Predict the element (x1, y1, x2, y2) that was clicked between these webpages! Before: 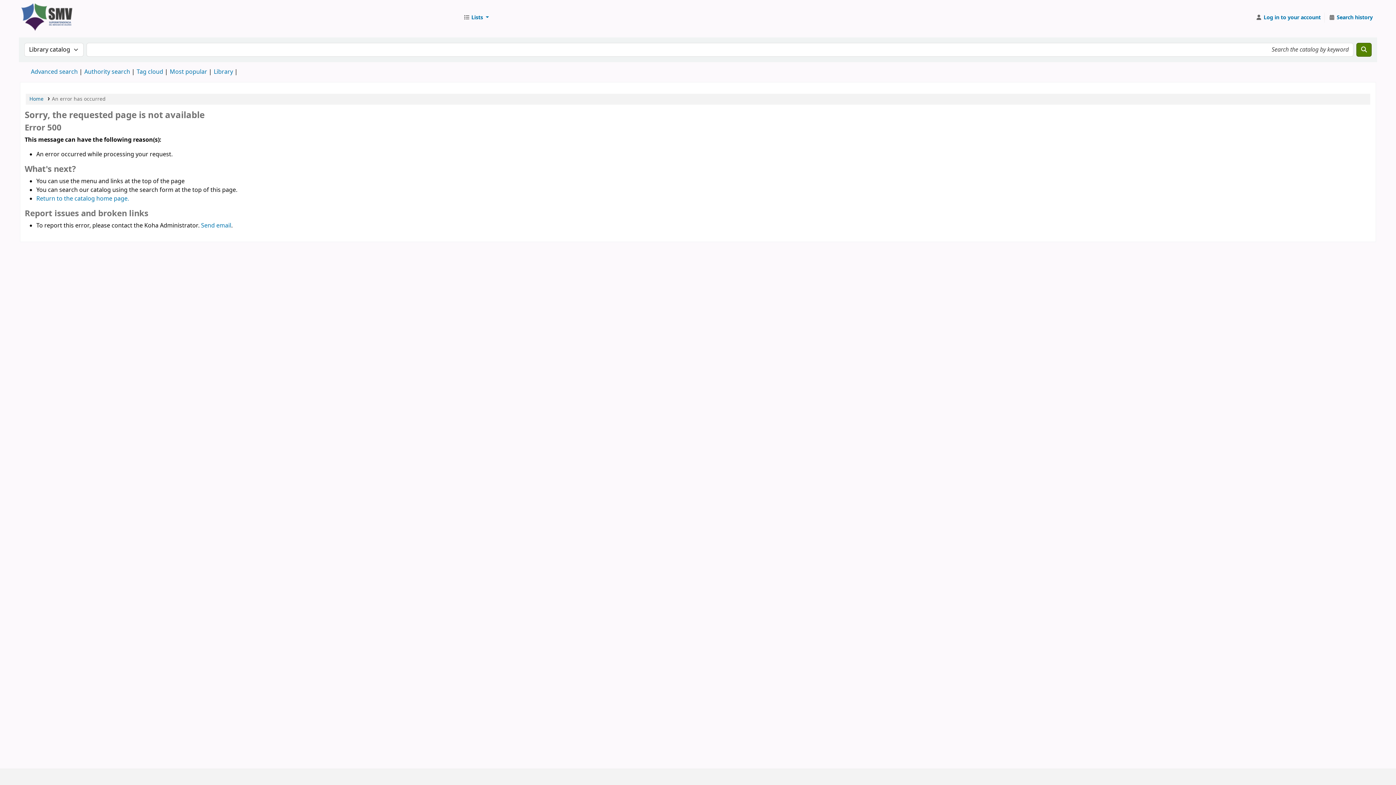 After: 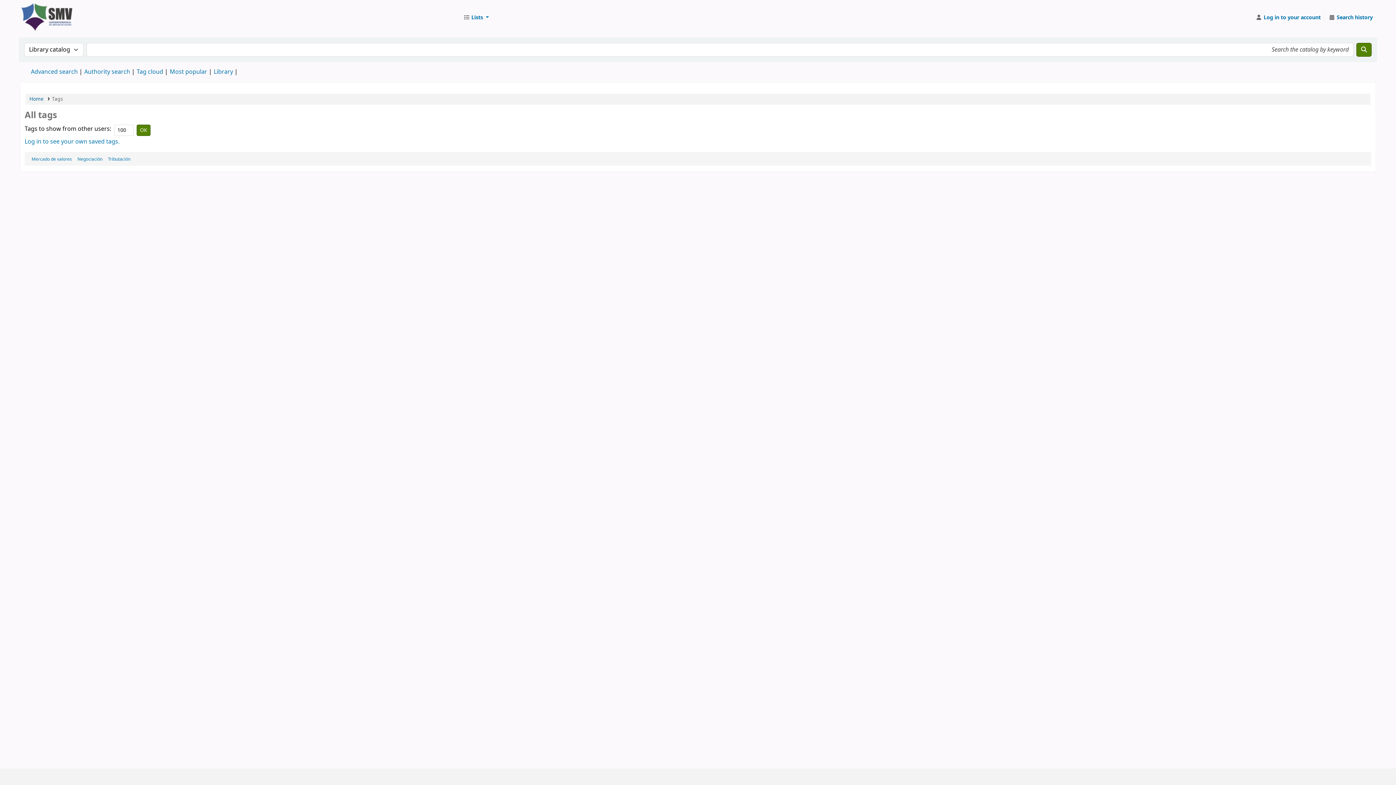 Action: label: Tag cloud bbox: (136, 67, 163, 76)